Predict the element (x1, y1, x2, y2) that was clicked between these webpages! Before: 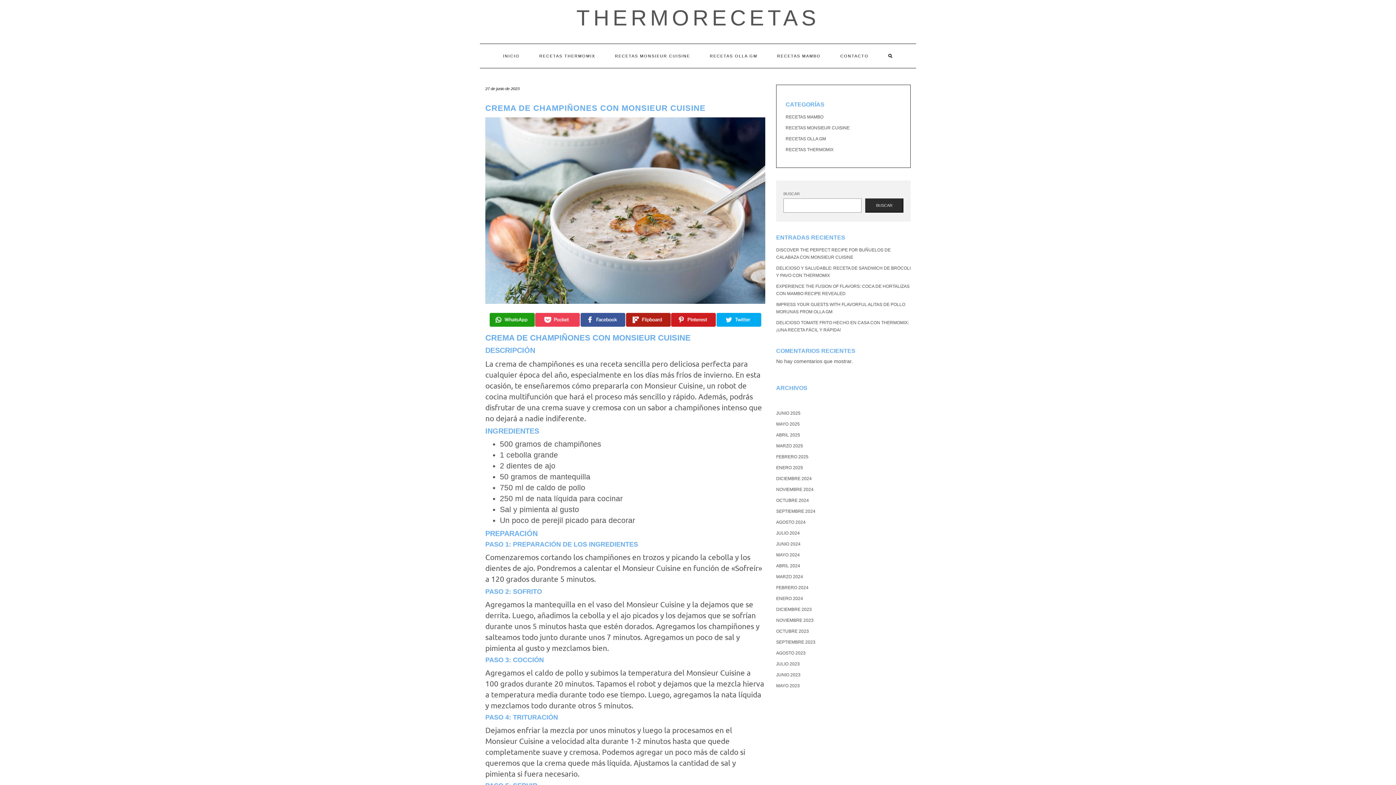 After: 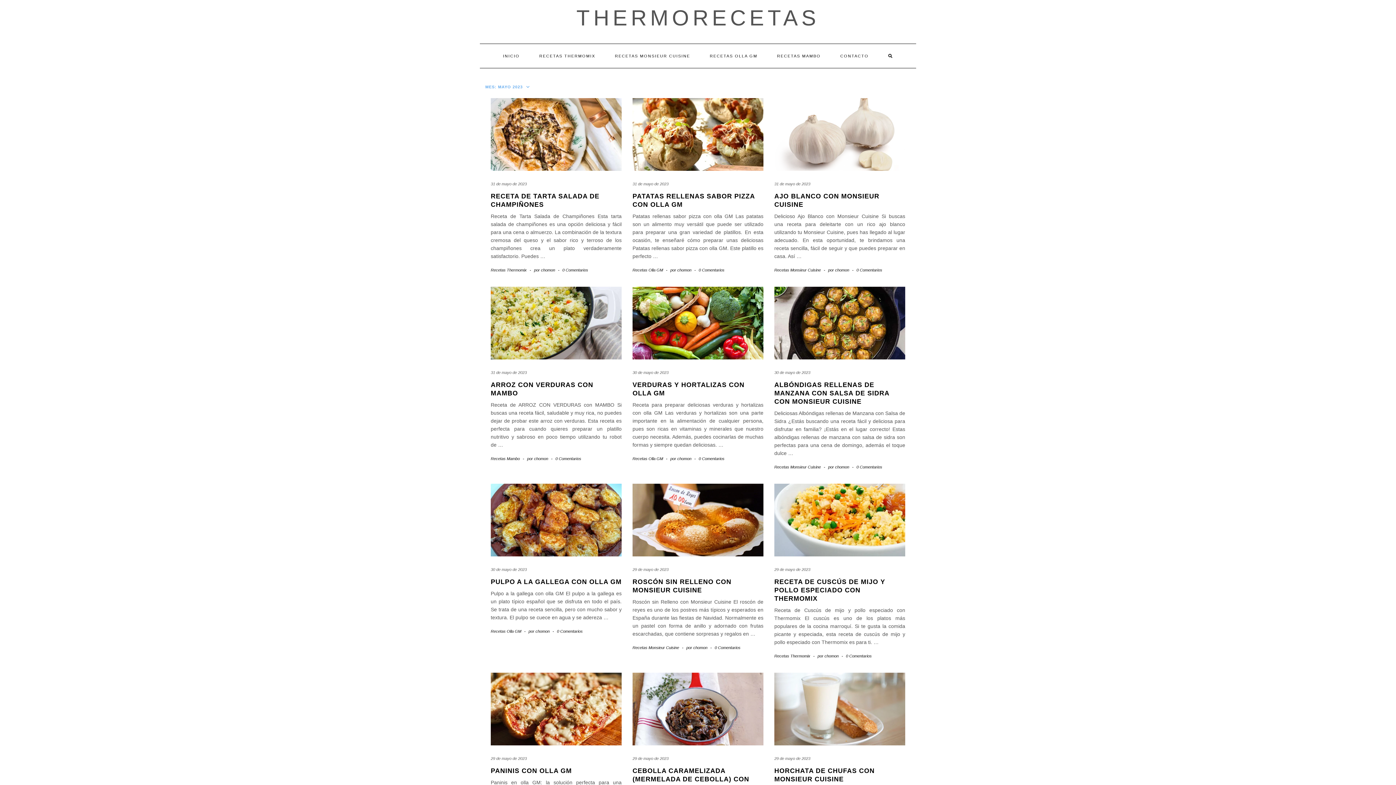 Action: label: MAYO 2023 bbox: (776, 683, 800, 688)